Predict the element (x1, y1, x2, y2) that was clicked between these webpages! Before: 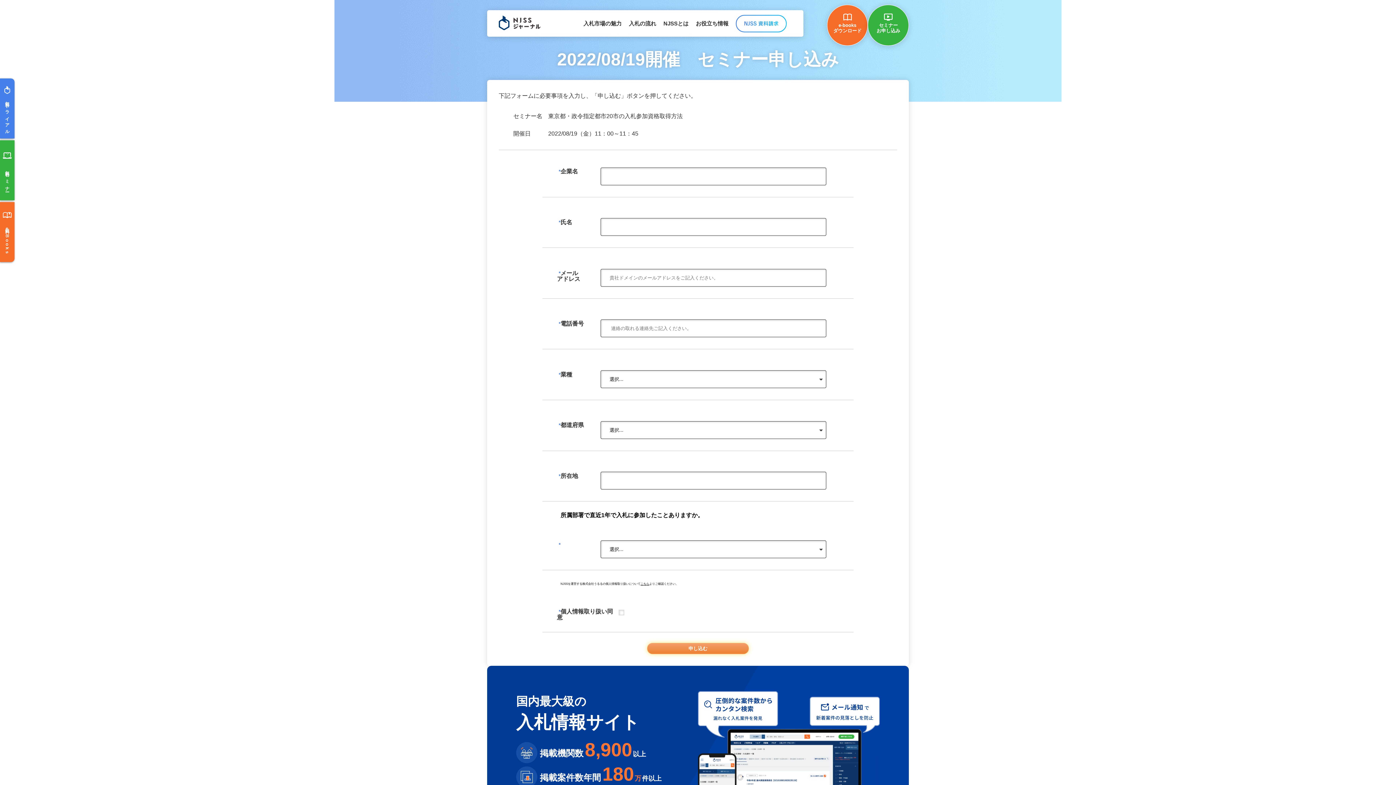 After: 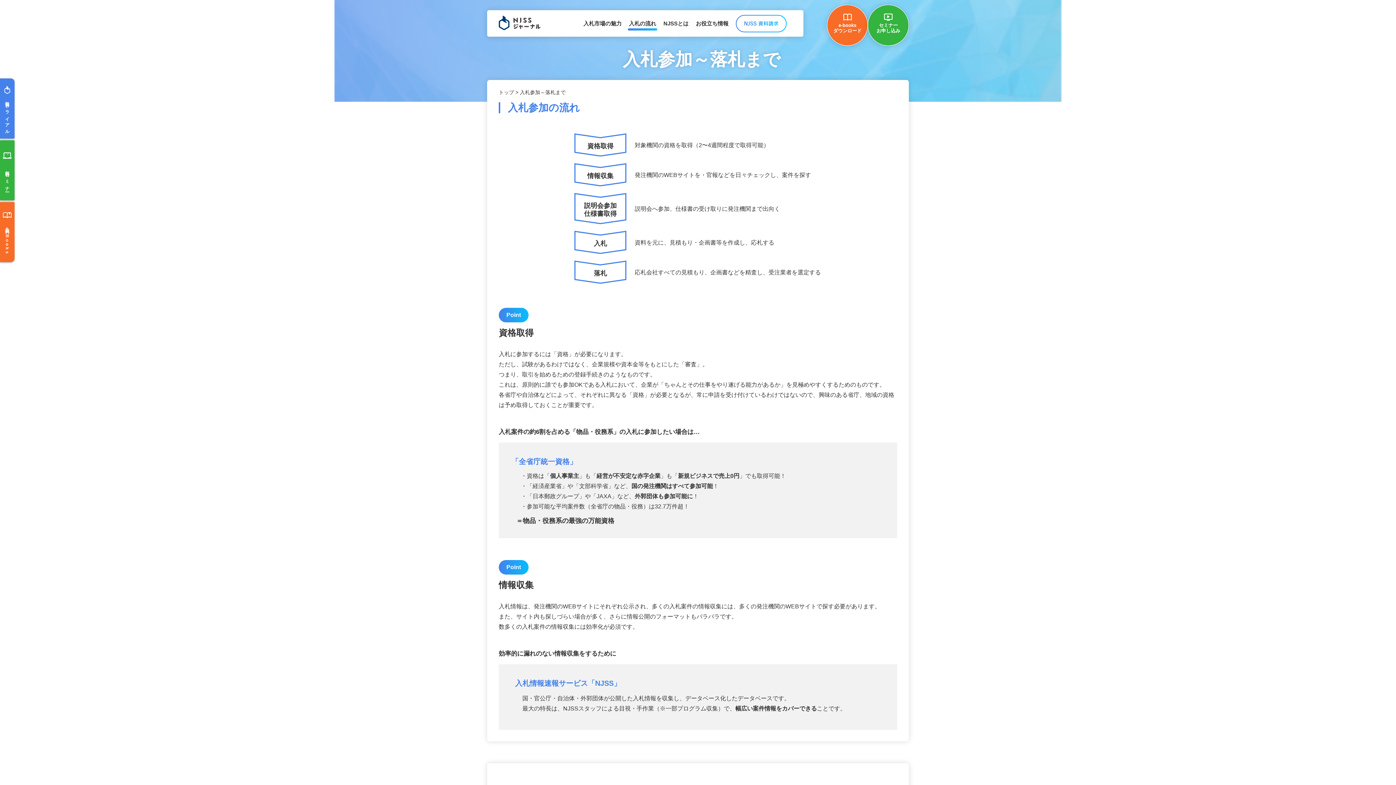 Action: label: 入札の流れ bbox: (625, 19, 660, 27)